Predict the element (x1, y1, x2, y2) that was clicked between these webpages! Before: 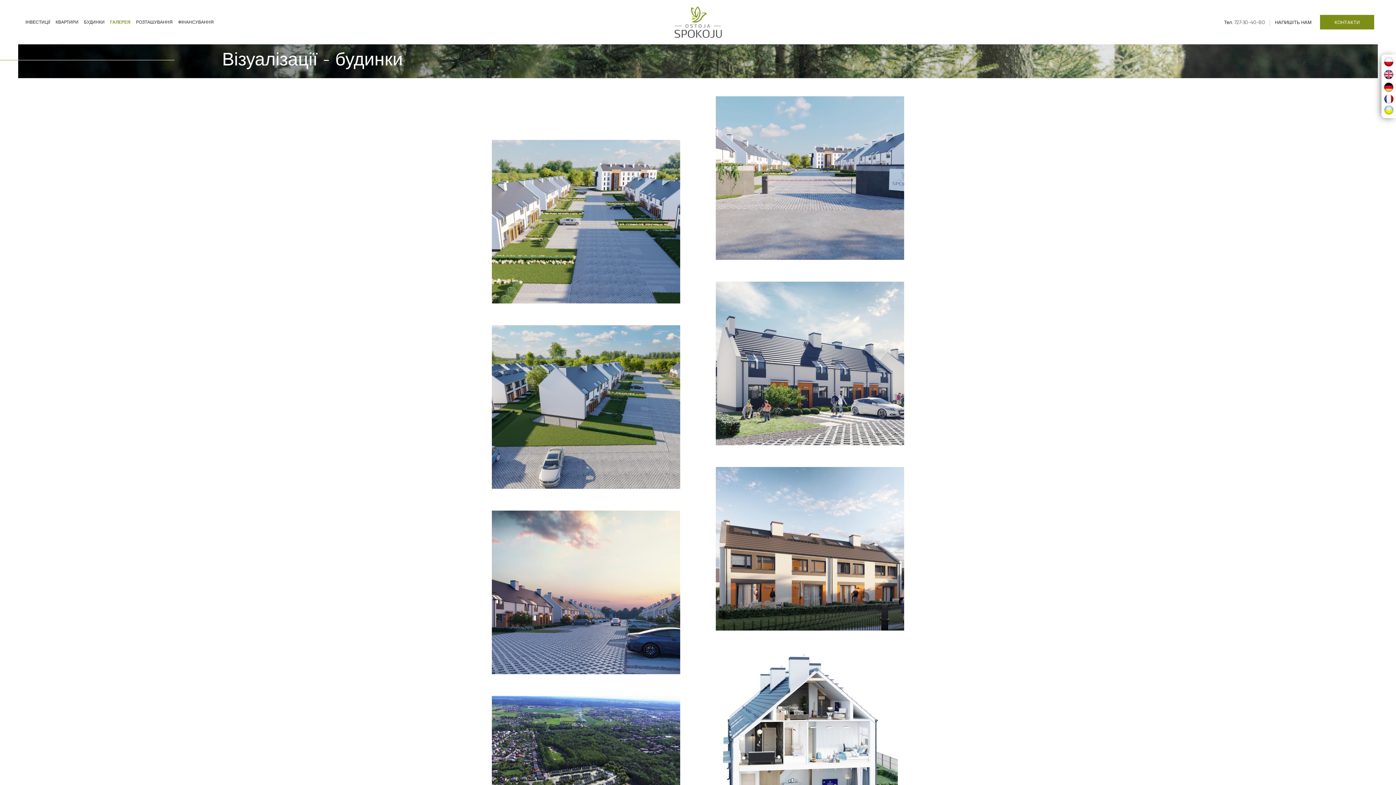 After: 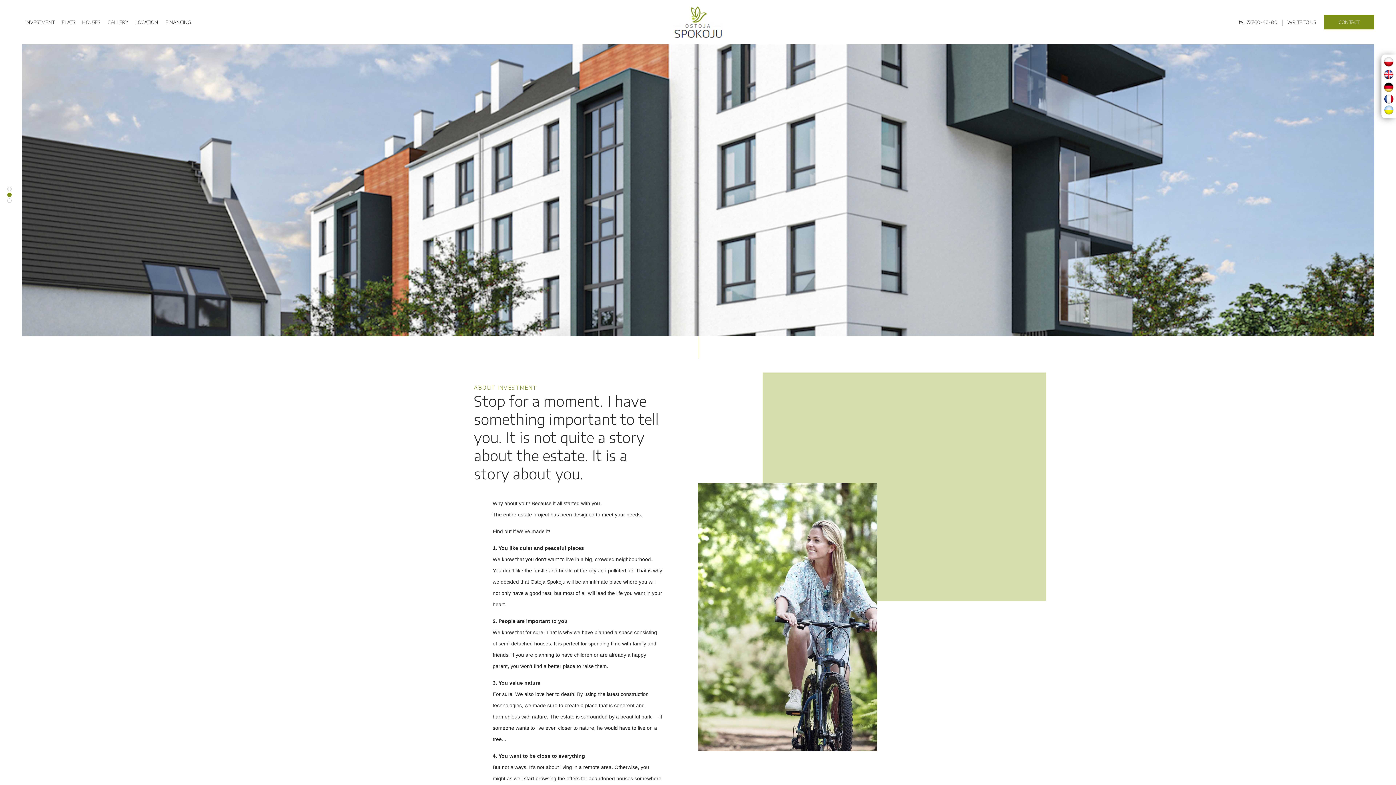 Action: bbox: (1383, 74, 1394, 81)